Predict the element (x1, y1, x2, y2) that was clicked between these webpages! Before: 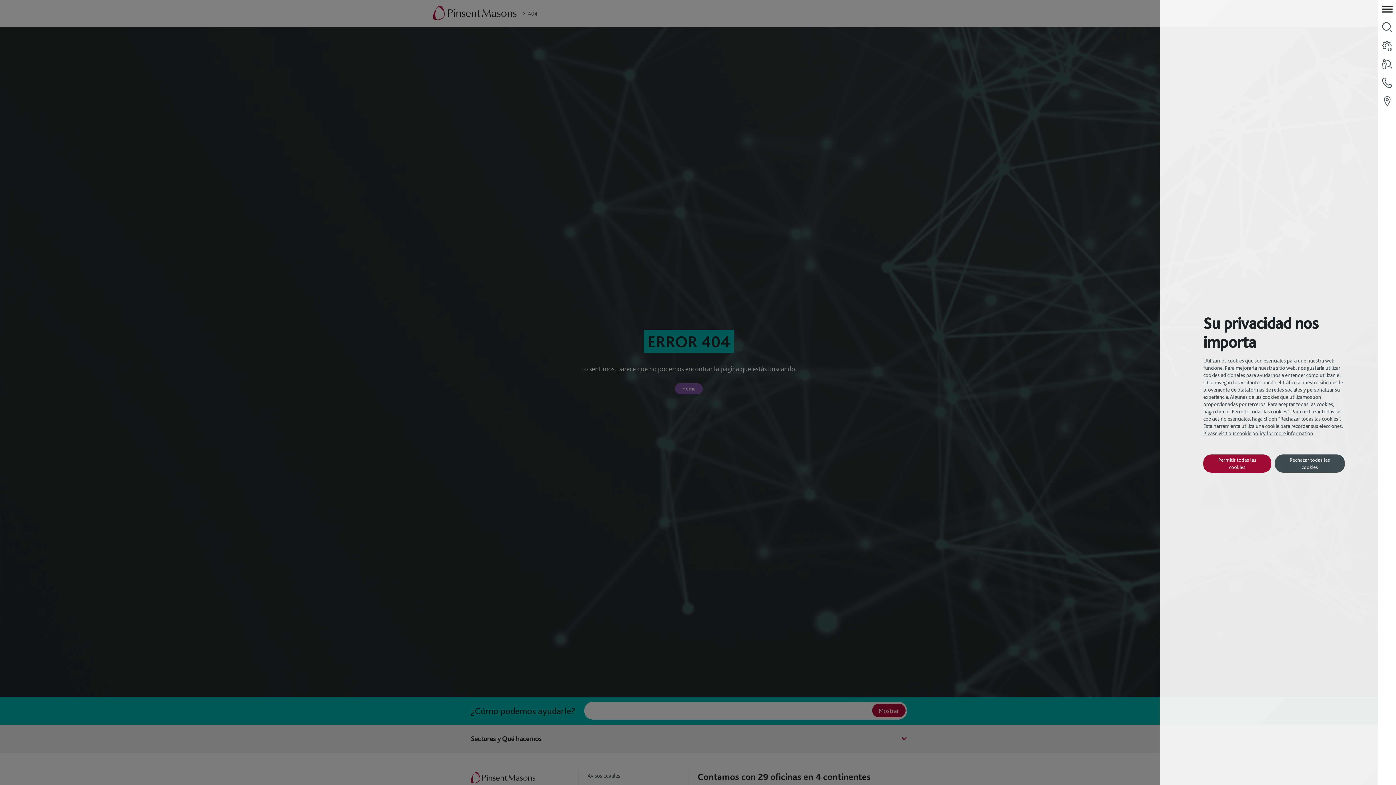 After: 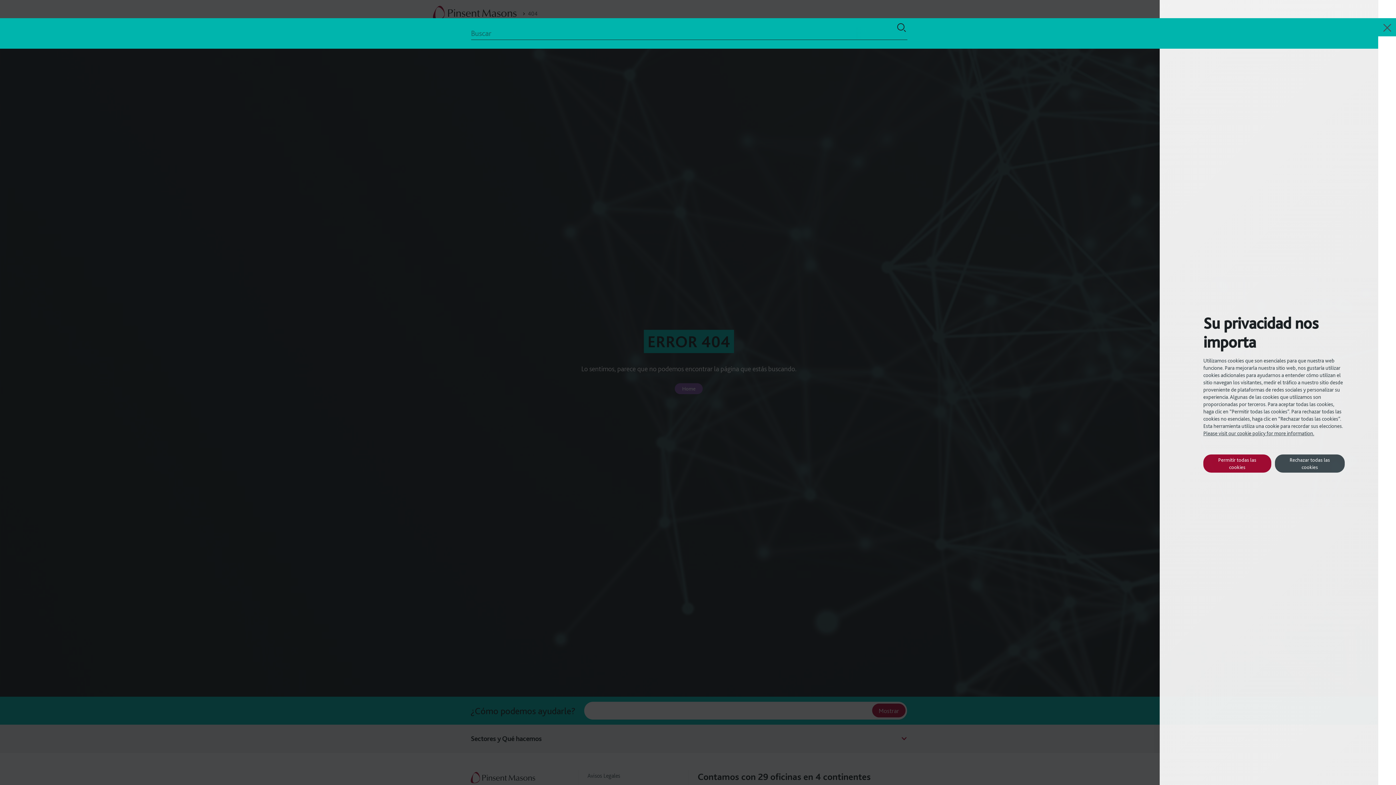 Action: label: search-panel bbox: (1378, 18, 1396, 36)